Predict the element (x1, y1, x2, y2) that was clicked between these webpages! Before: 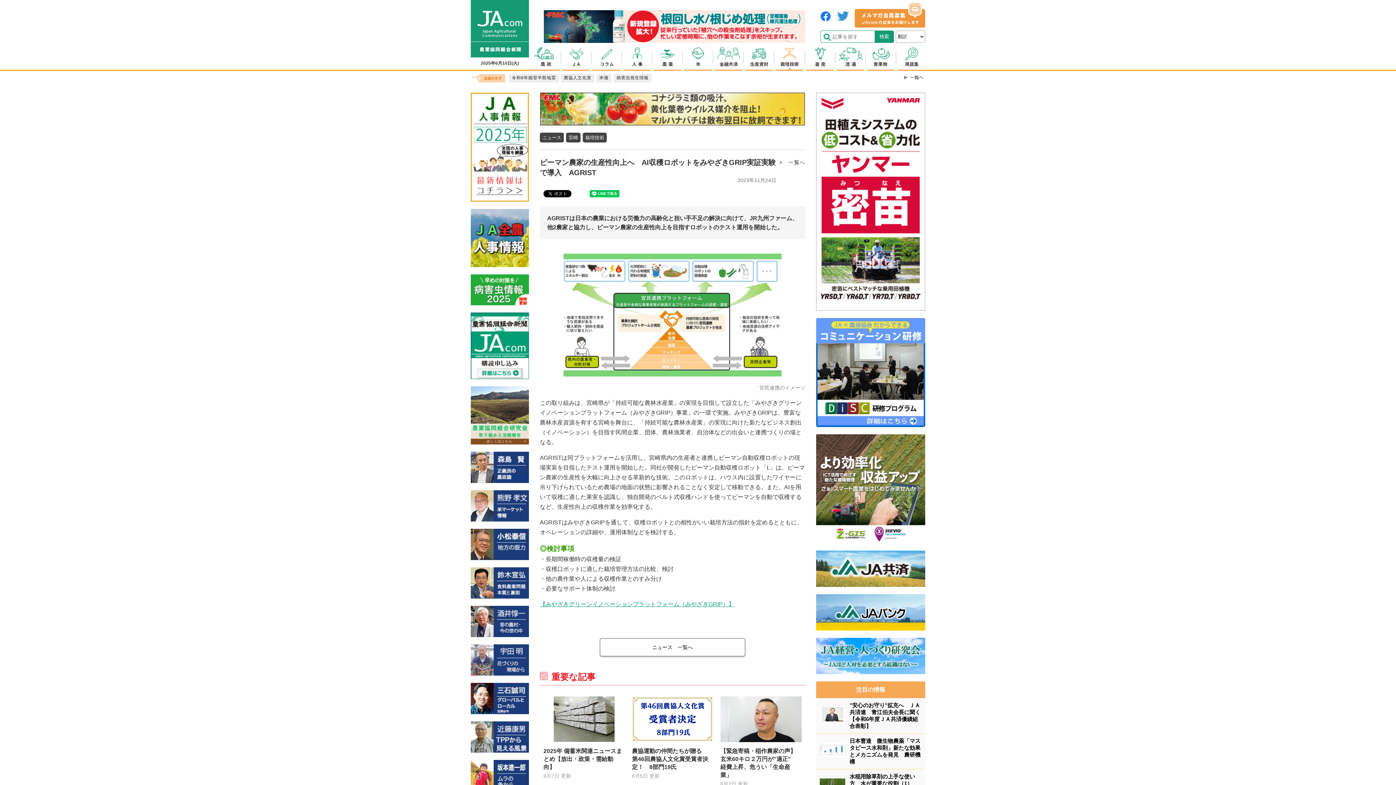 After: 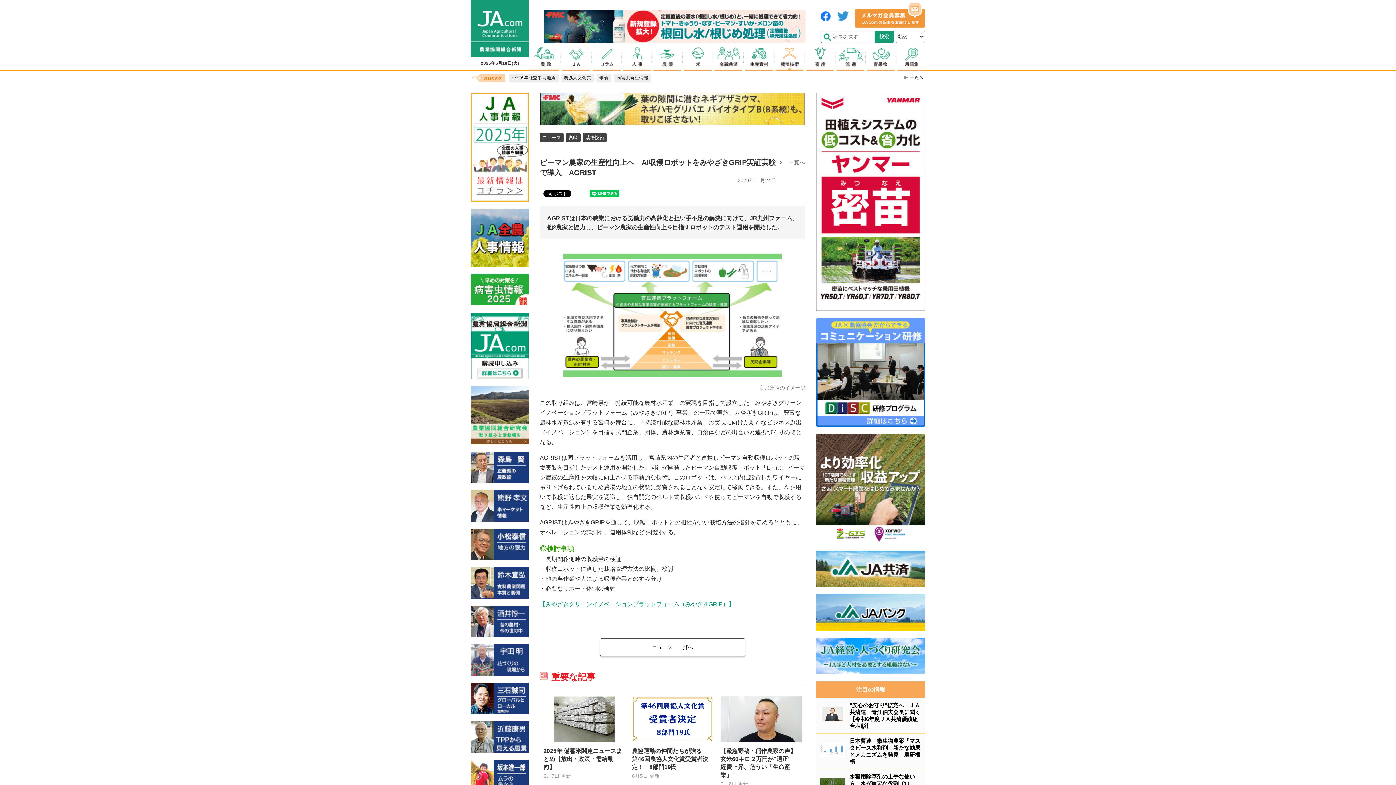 Action: bbox: (816, 92, 925, 310)